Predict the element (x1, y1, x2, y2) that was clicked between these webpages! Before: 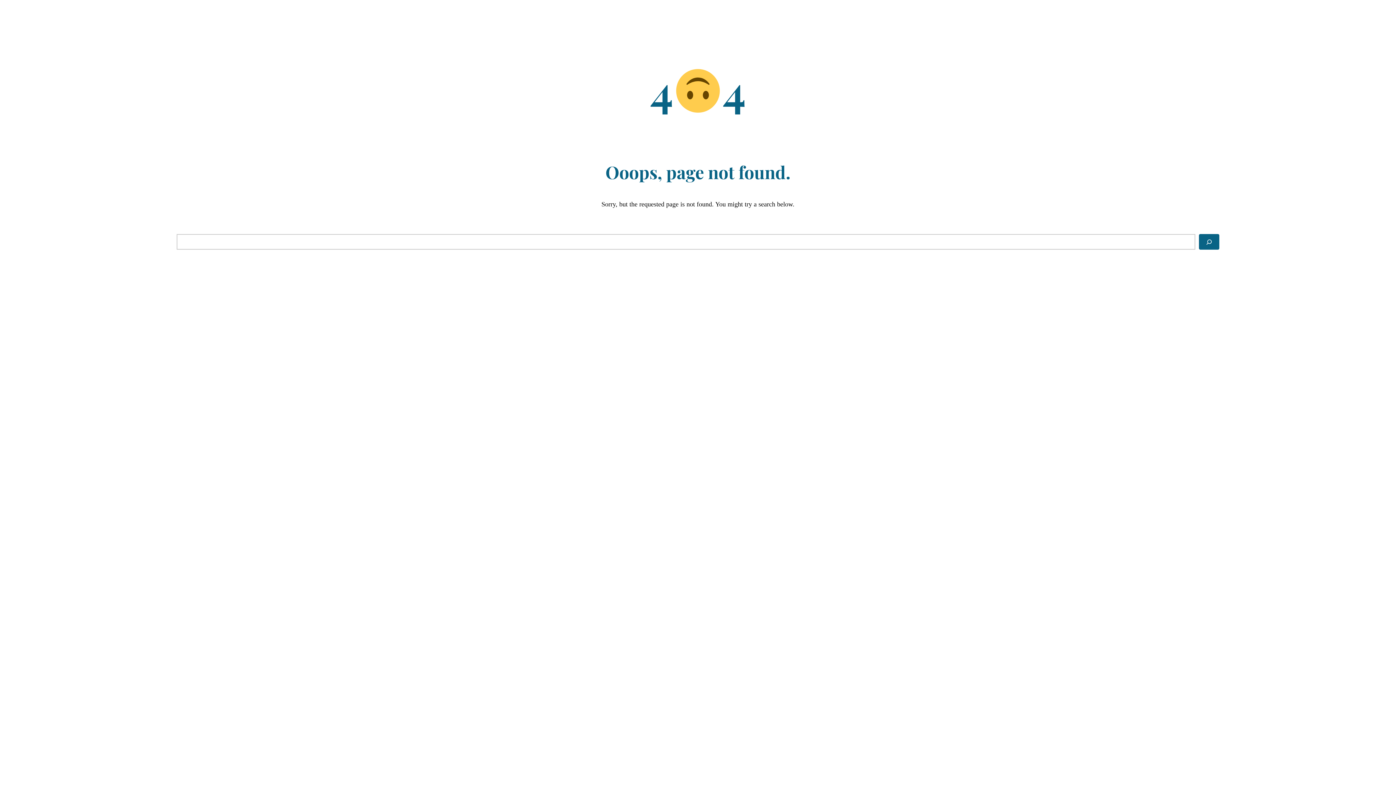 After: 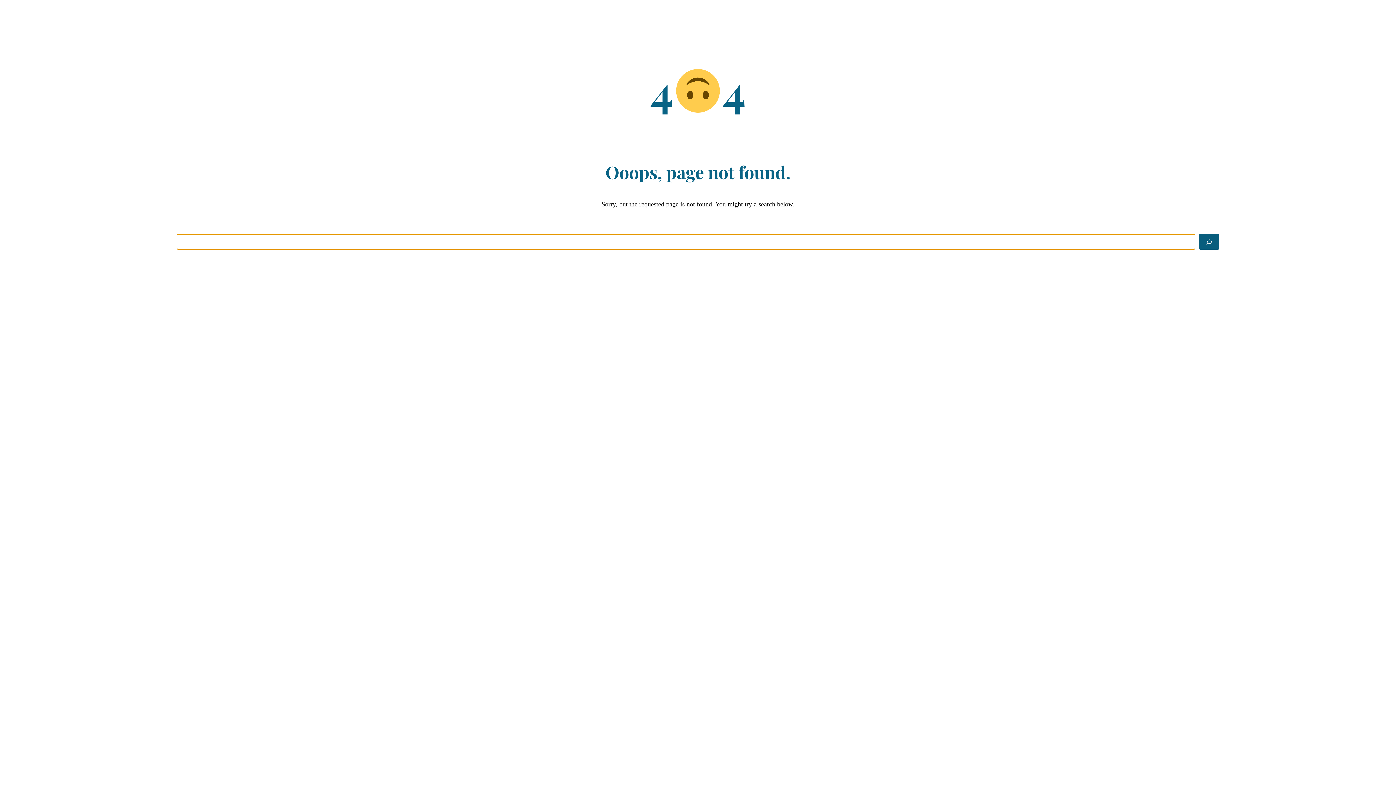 Action: bbox: (1199, 234, 1219, 249) label: Search